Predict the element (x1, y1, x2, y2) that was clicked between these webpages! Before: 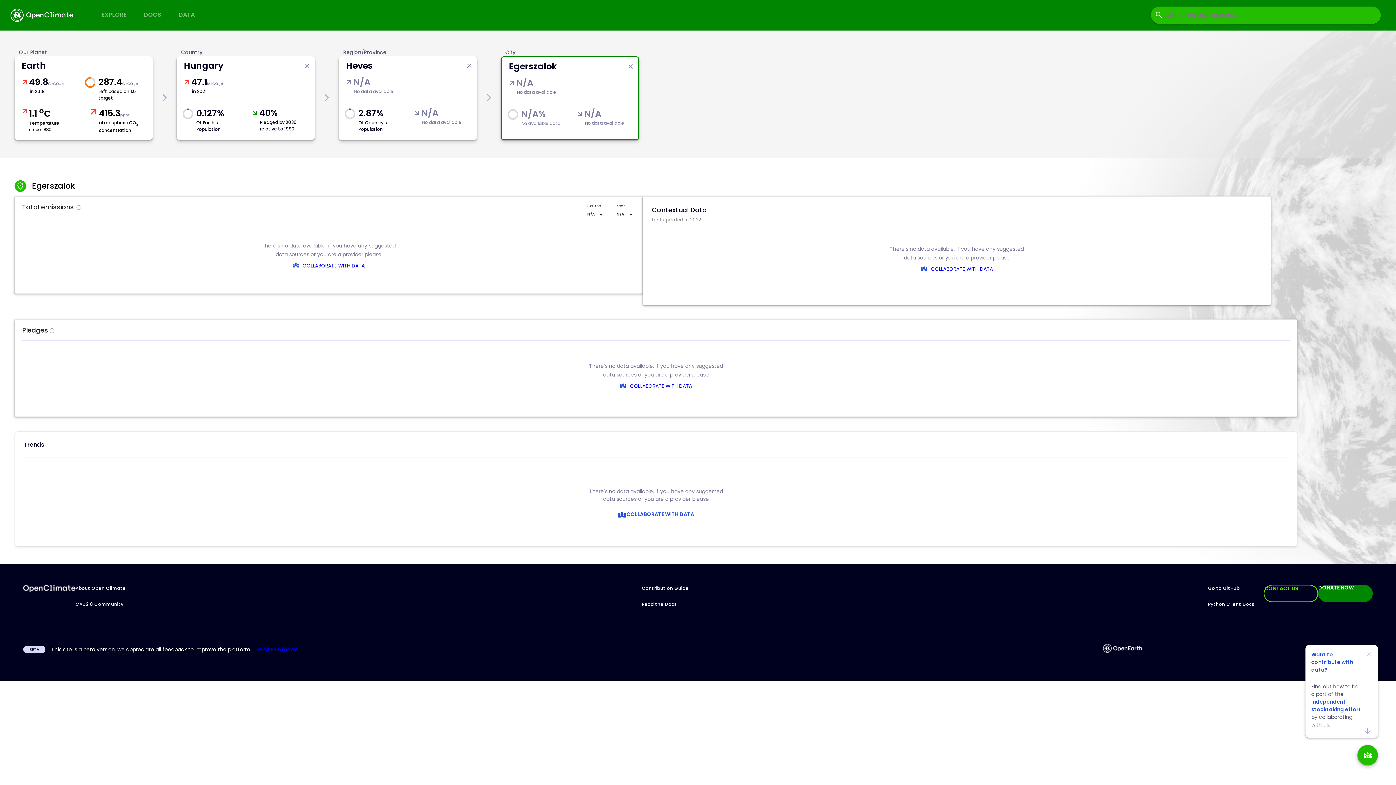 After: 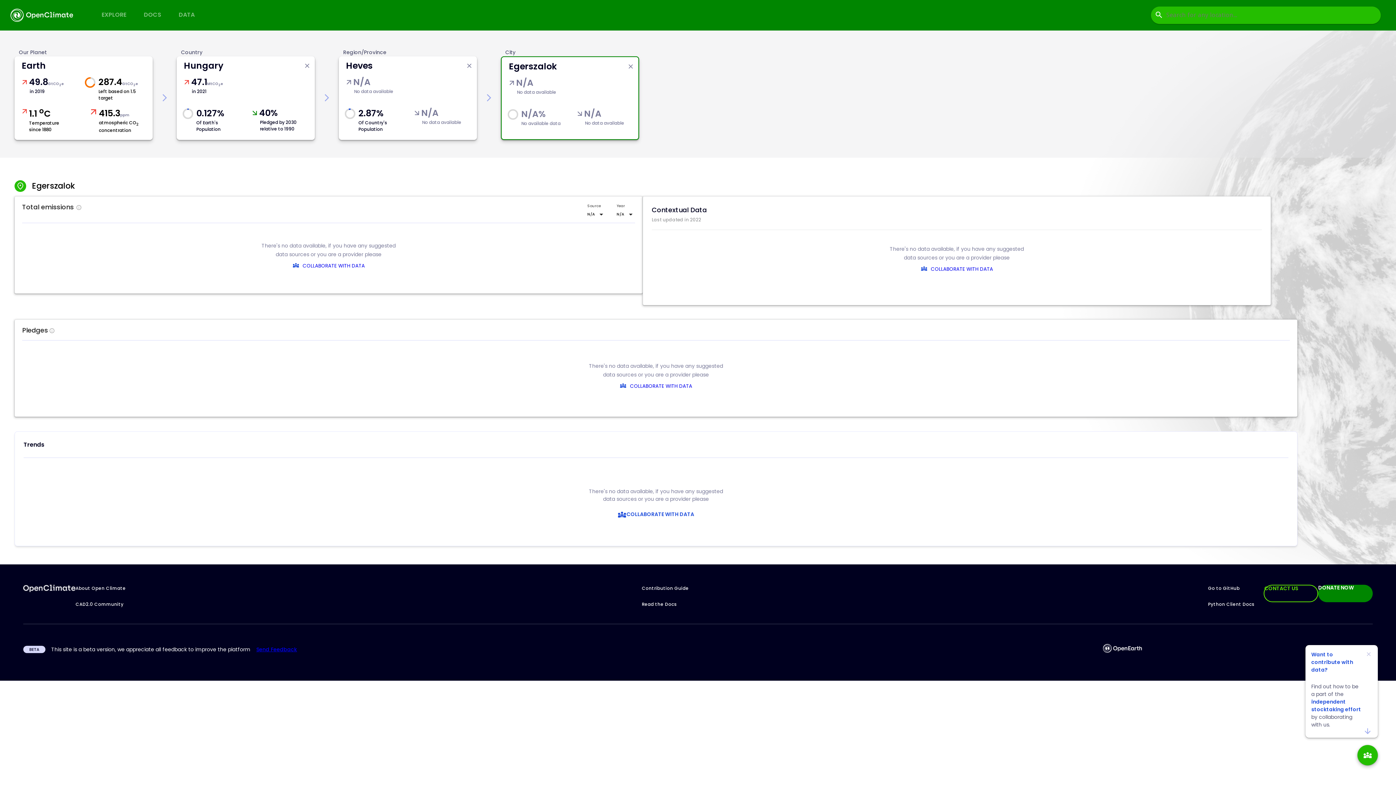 Action: label: CONTACT US bbox: (1264, 585, 1318, 602)